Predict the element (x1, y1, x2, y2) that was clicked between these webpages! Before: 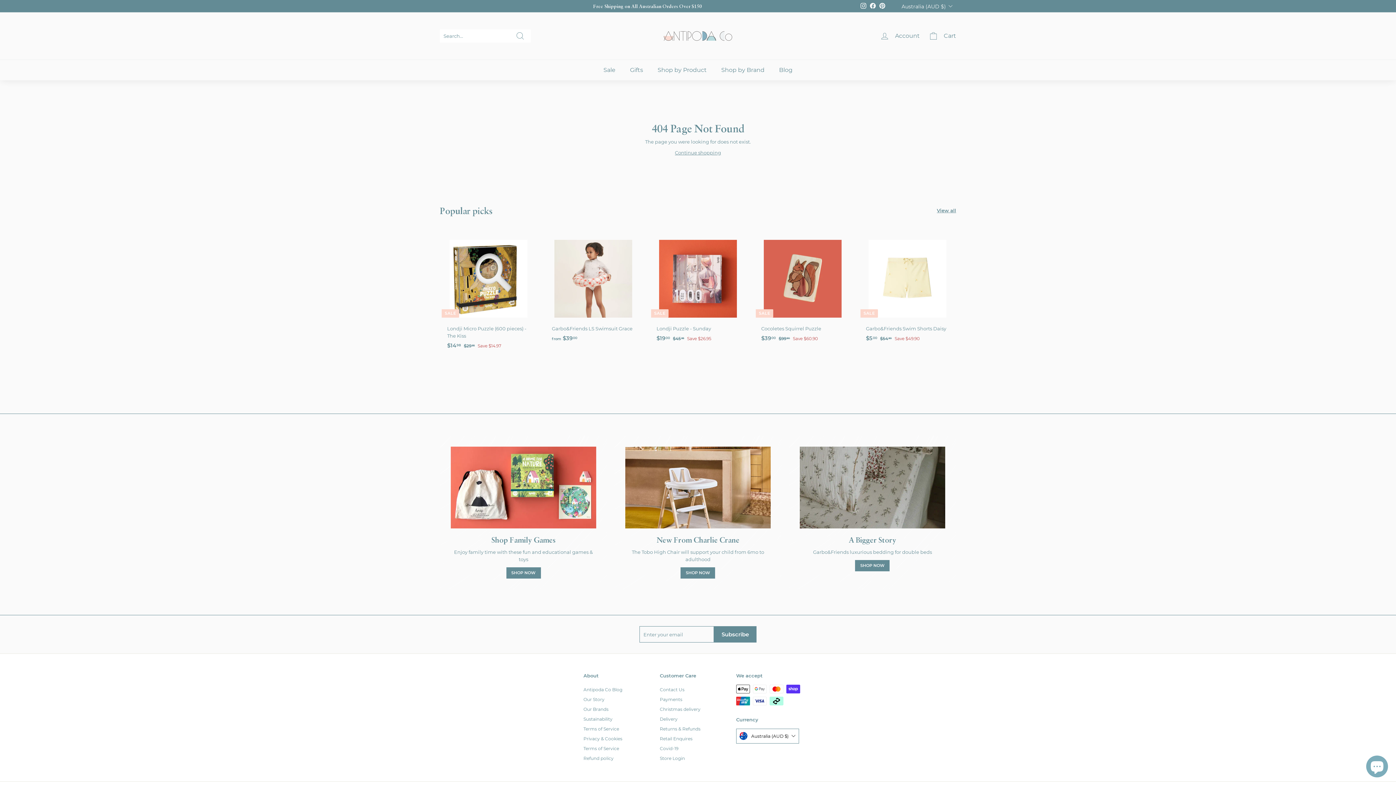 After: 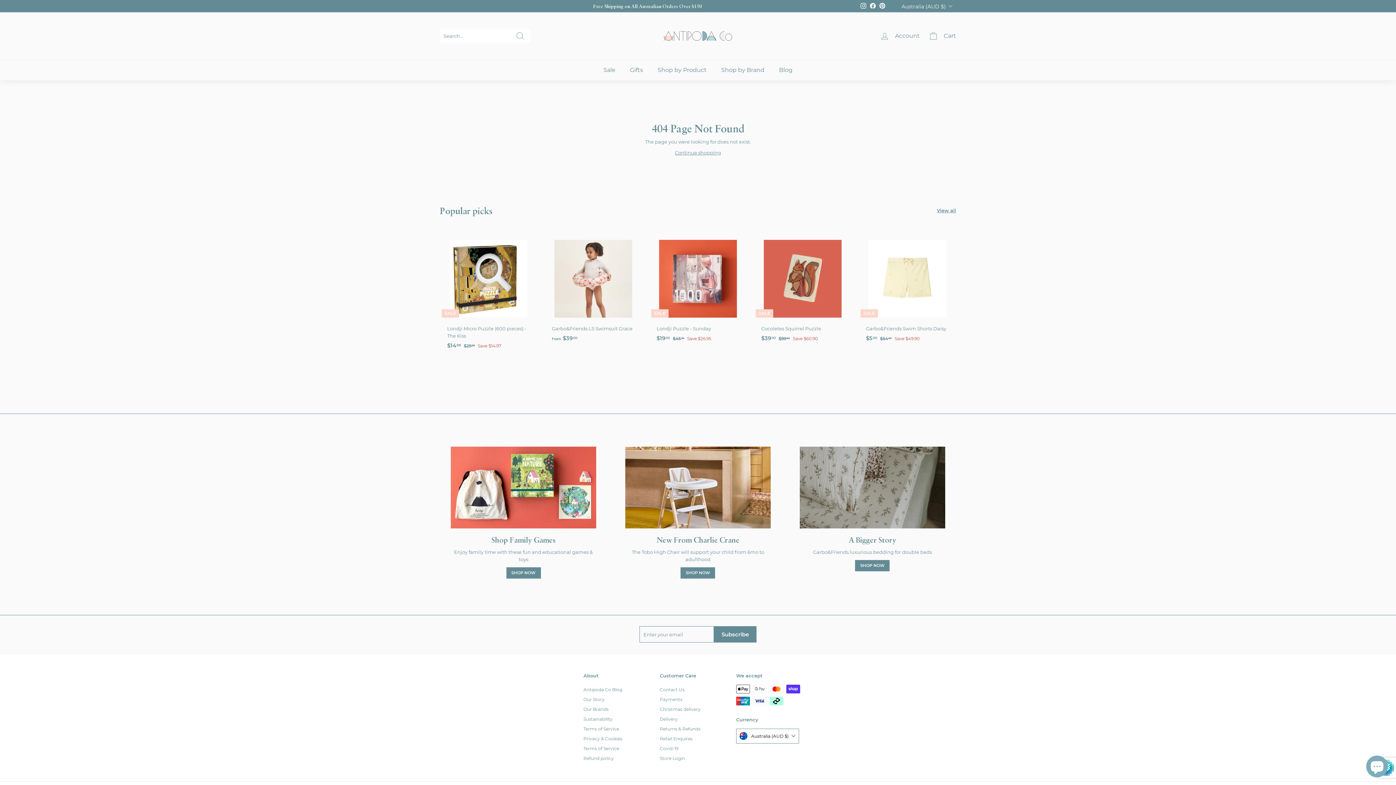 Action: bbox: (714, 626, 756, 642) label: Subscribe